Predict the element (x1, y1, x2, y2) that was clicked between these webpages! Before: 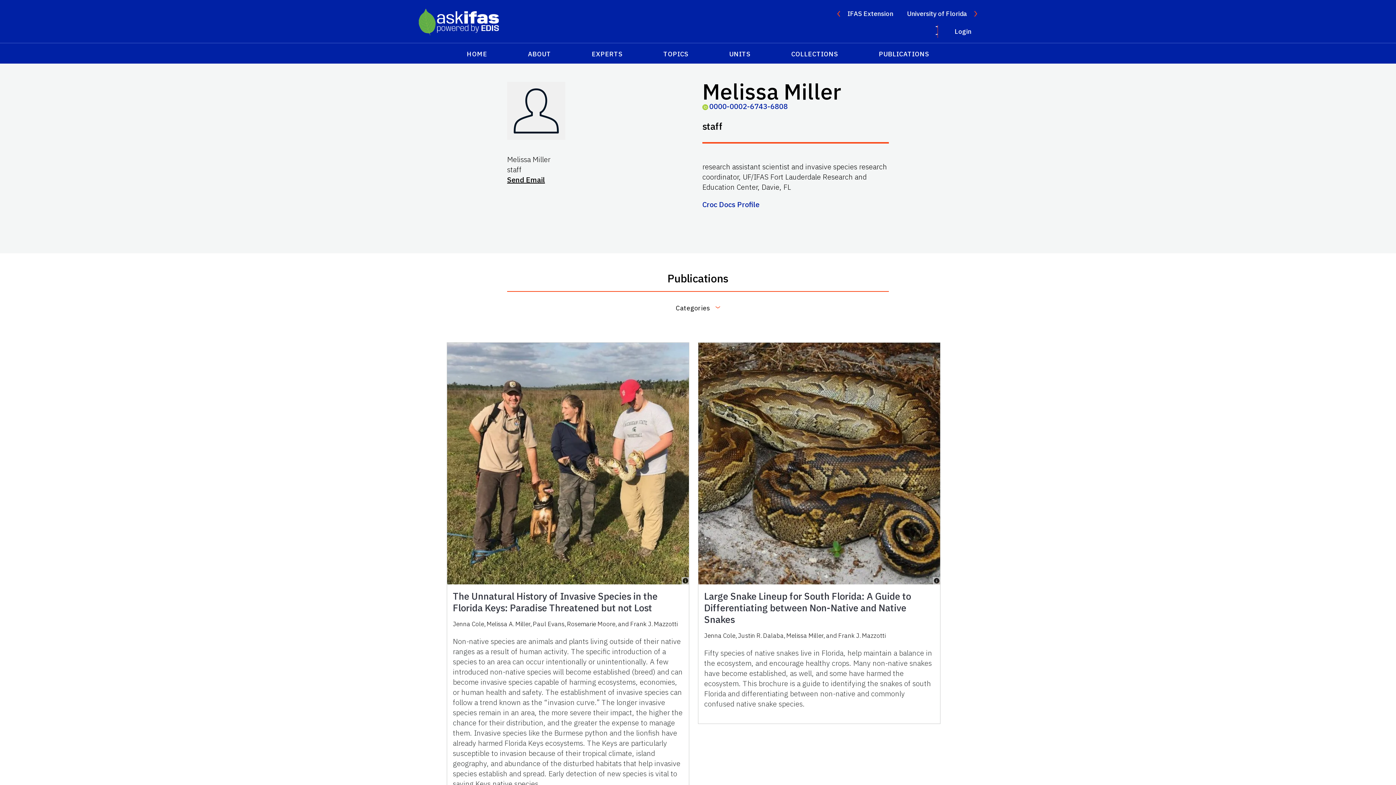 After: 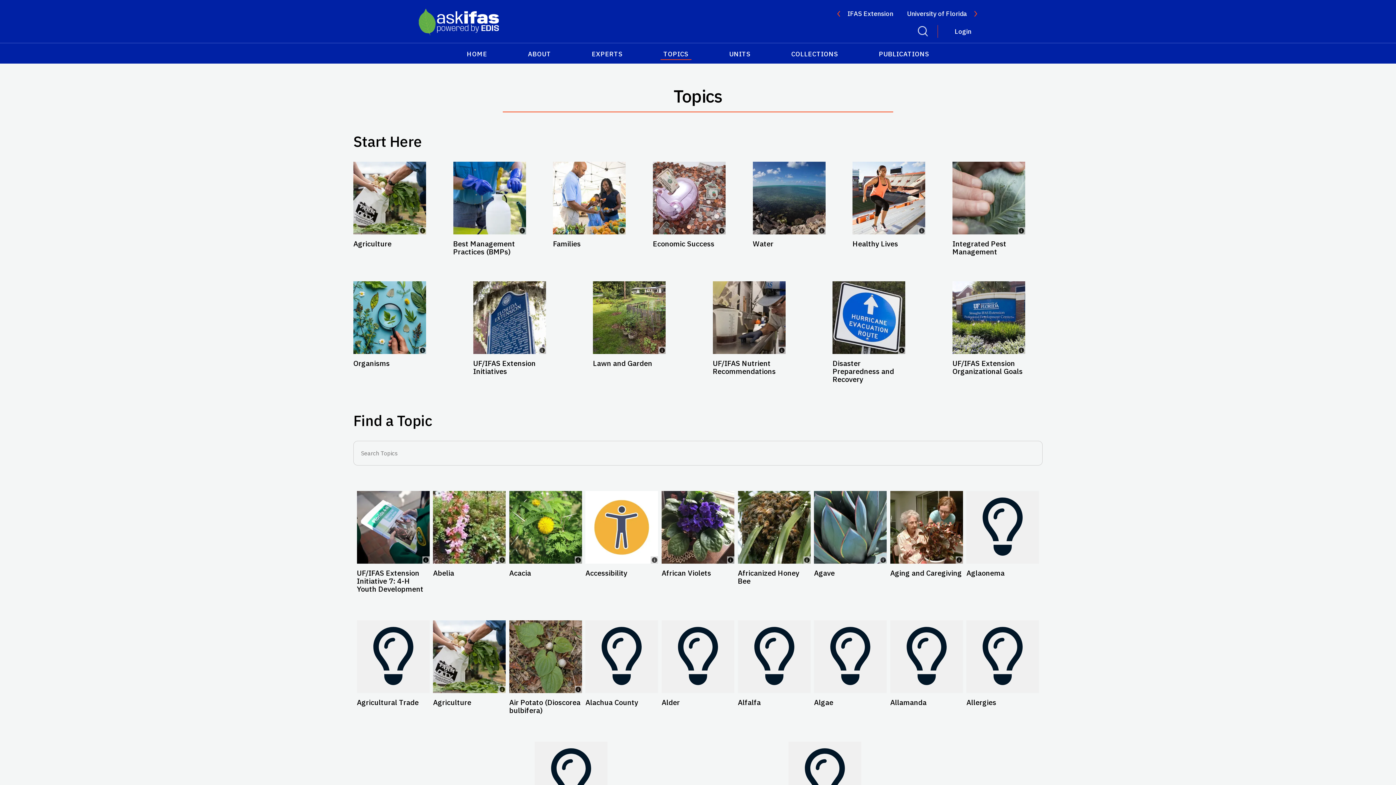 Action: bbox: (660, 46, 691, 60) label: TOPICS